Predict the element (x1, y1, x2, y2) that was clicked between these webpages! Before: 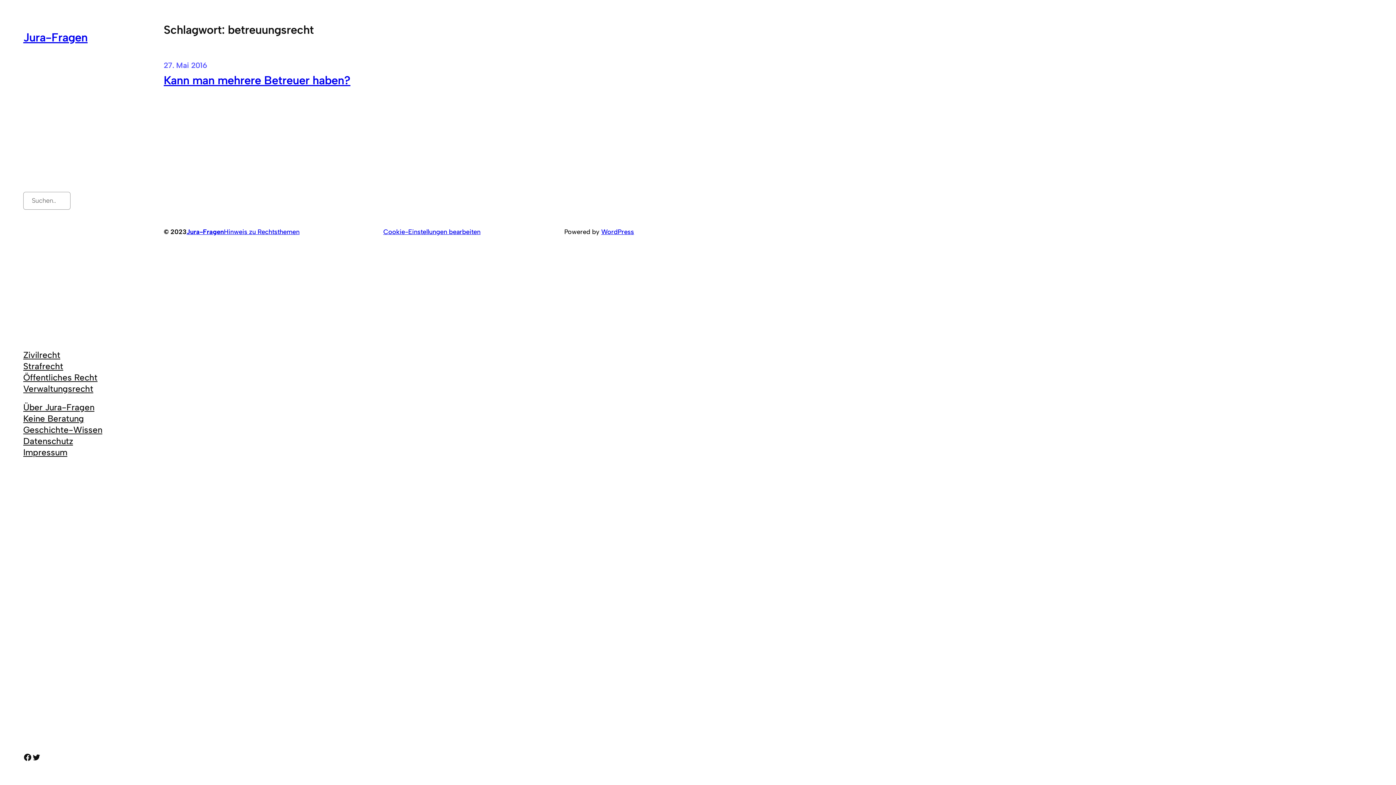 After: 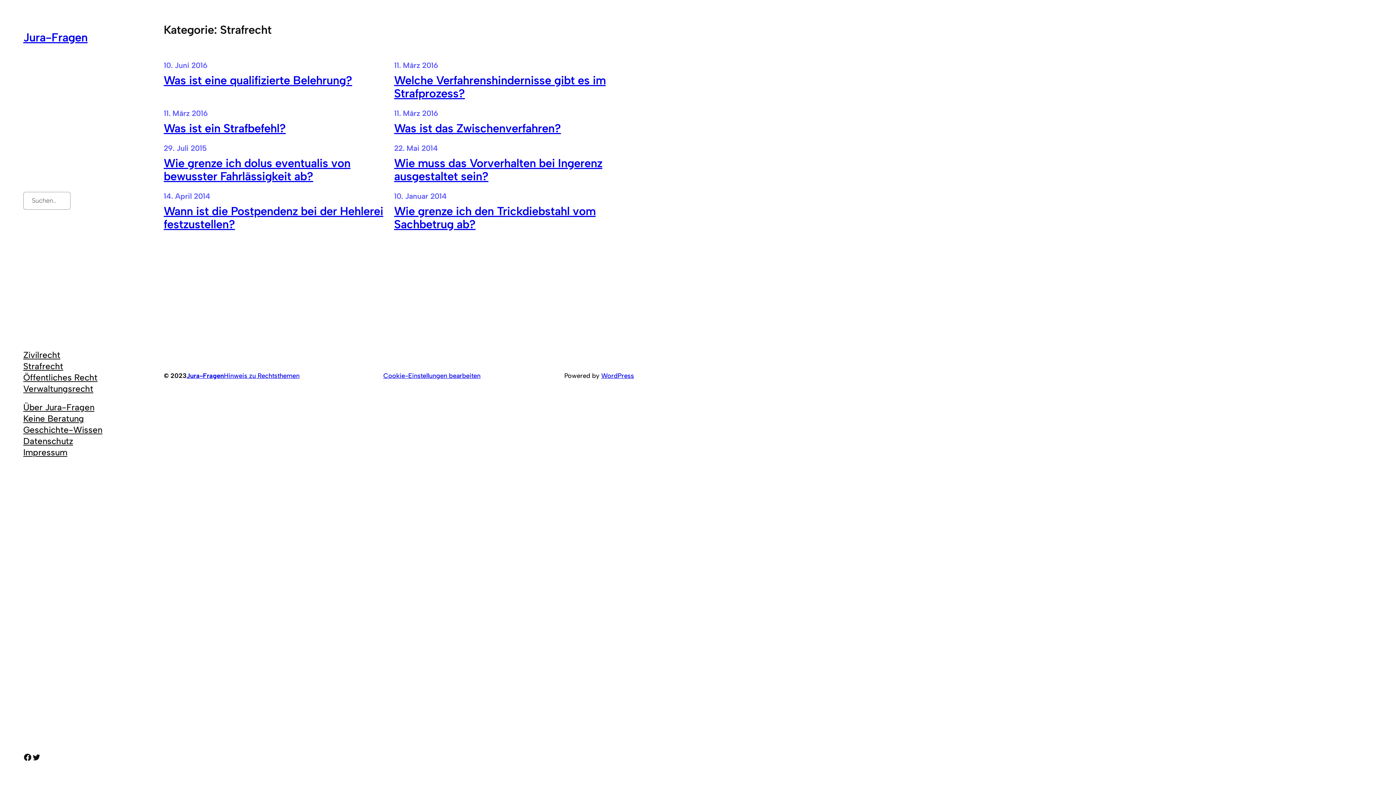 Action: label: Strafrecht bbox: (23, 360, 63, 372)